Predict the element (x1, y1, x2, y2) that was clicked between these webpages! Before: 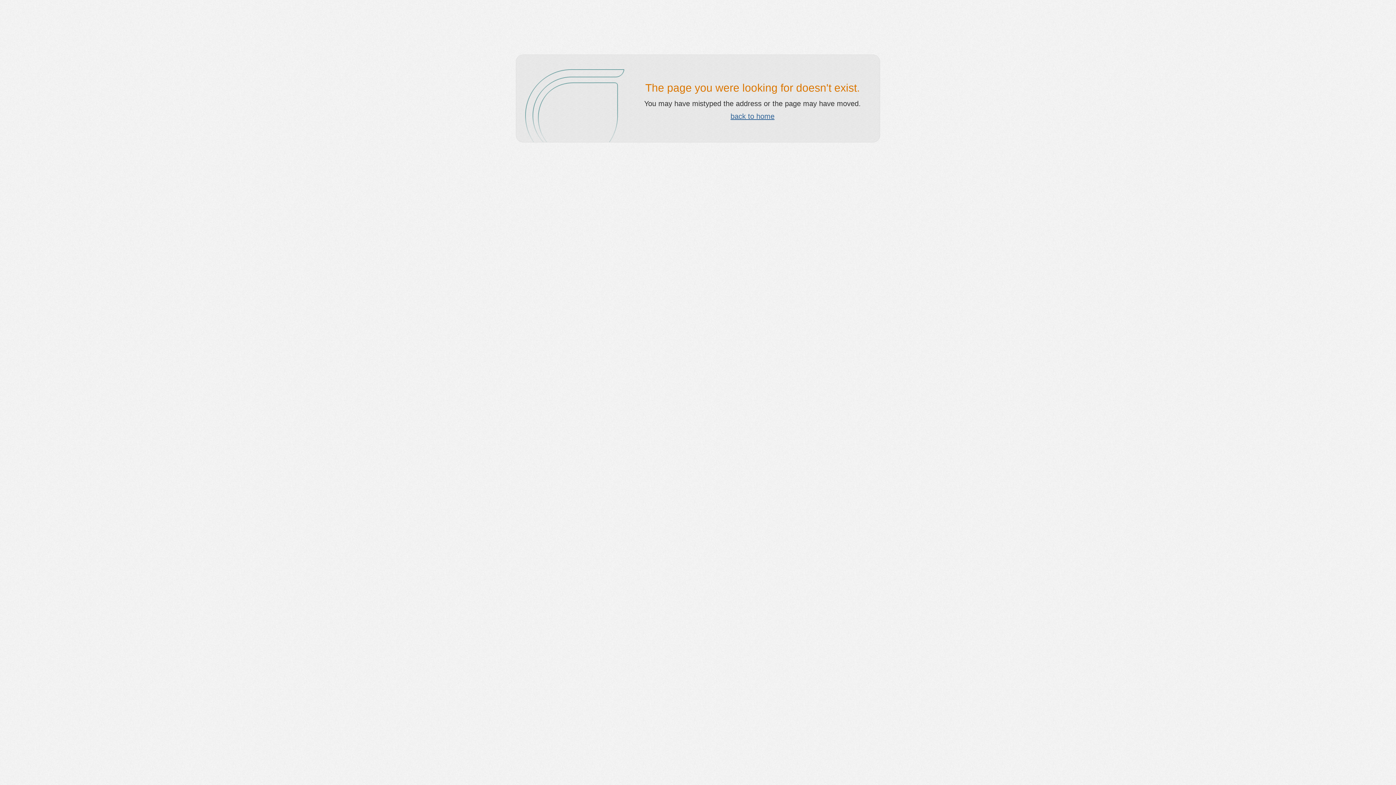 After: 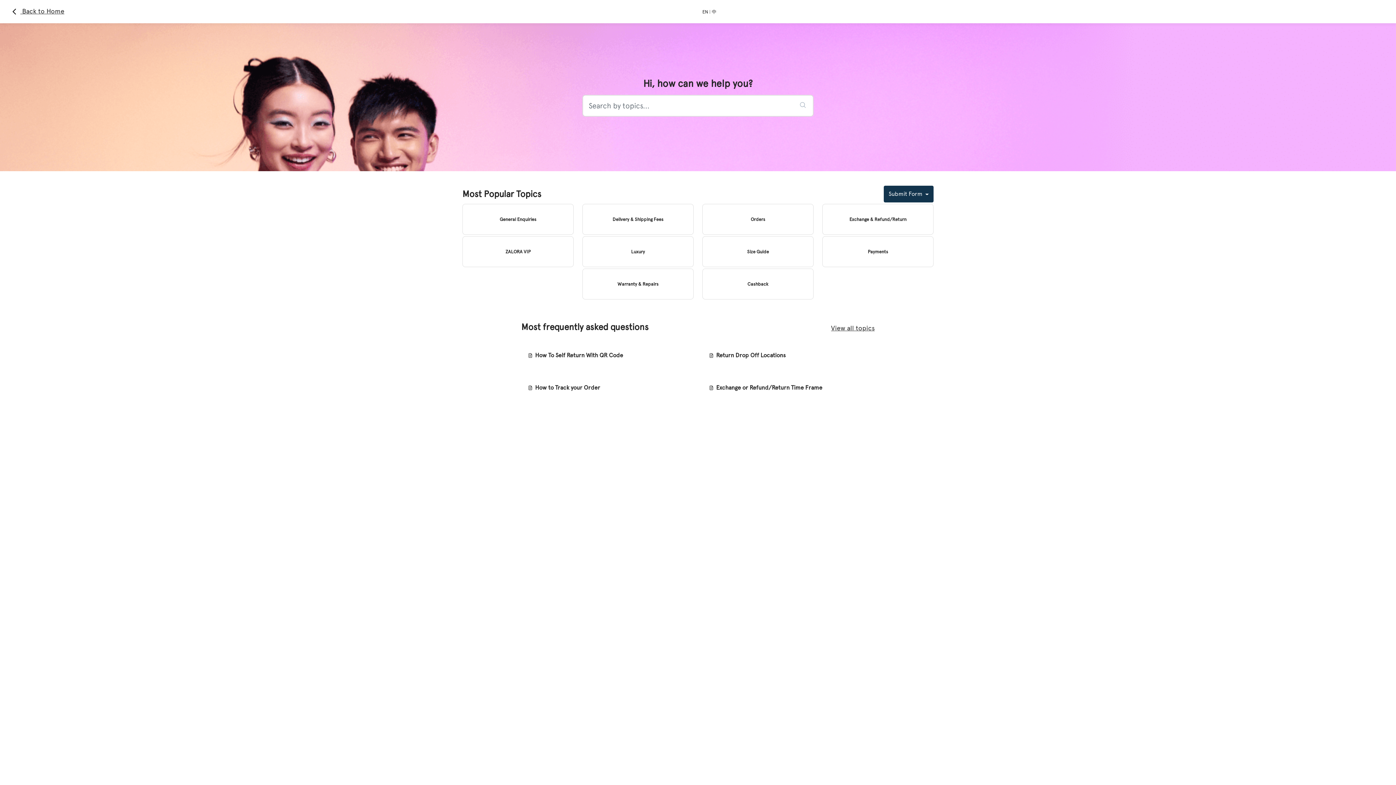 Action: label: back to home bbox: (730, 112, 774, 120)